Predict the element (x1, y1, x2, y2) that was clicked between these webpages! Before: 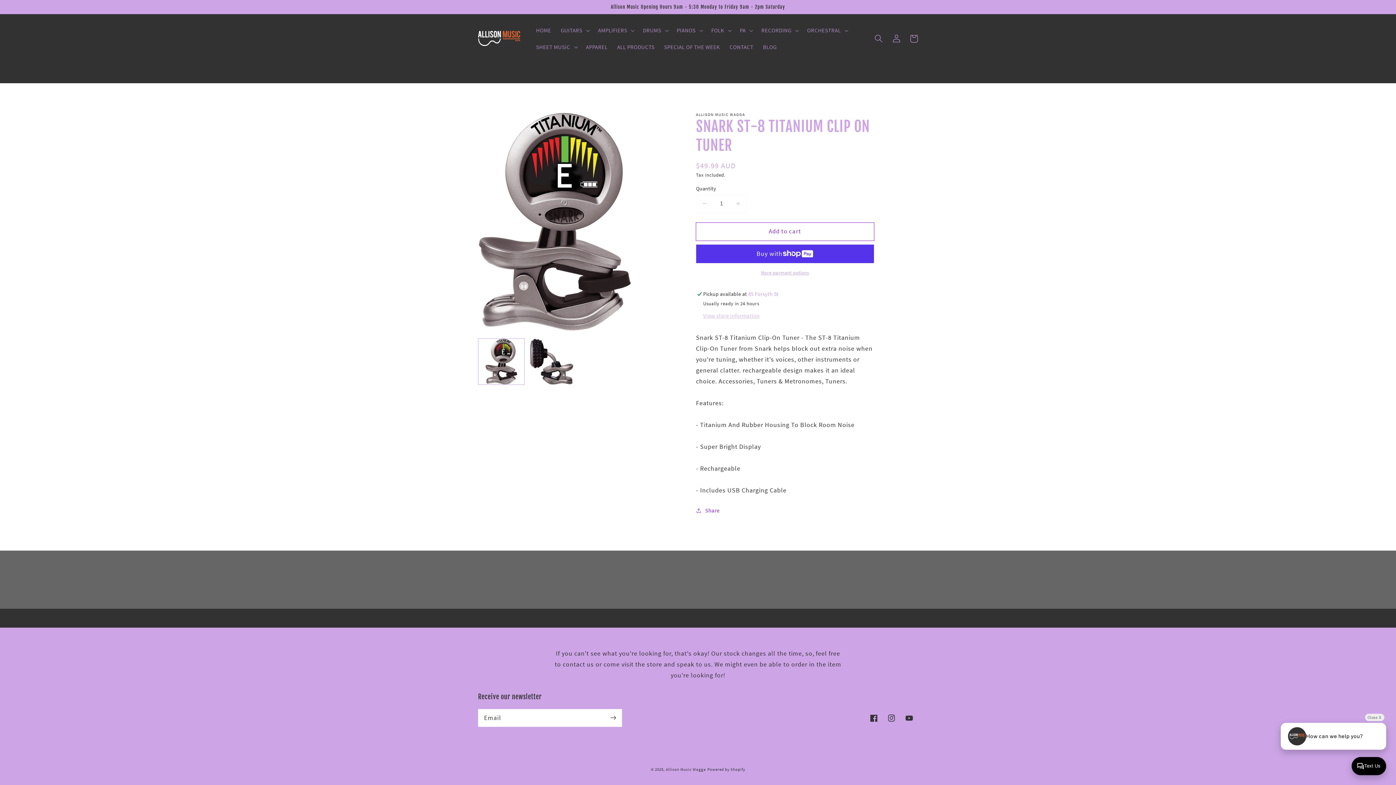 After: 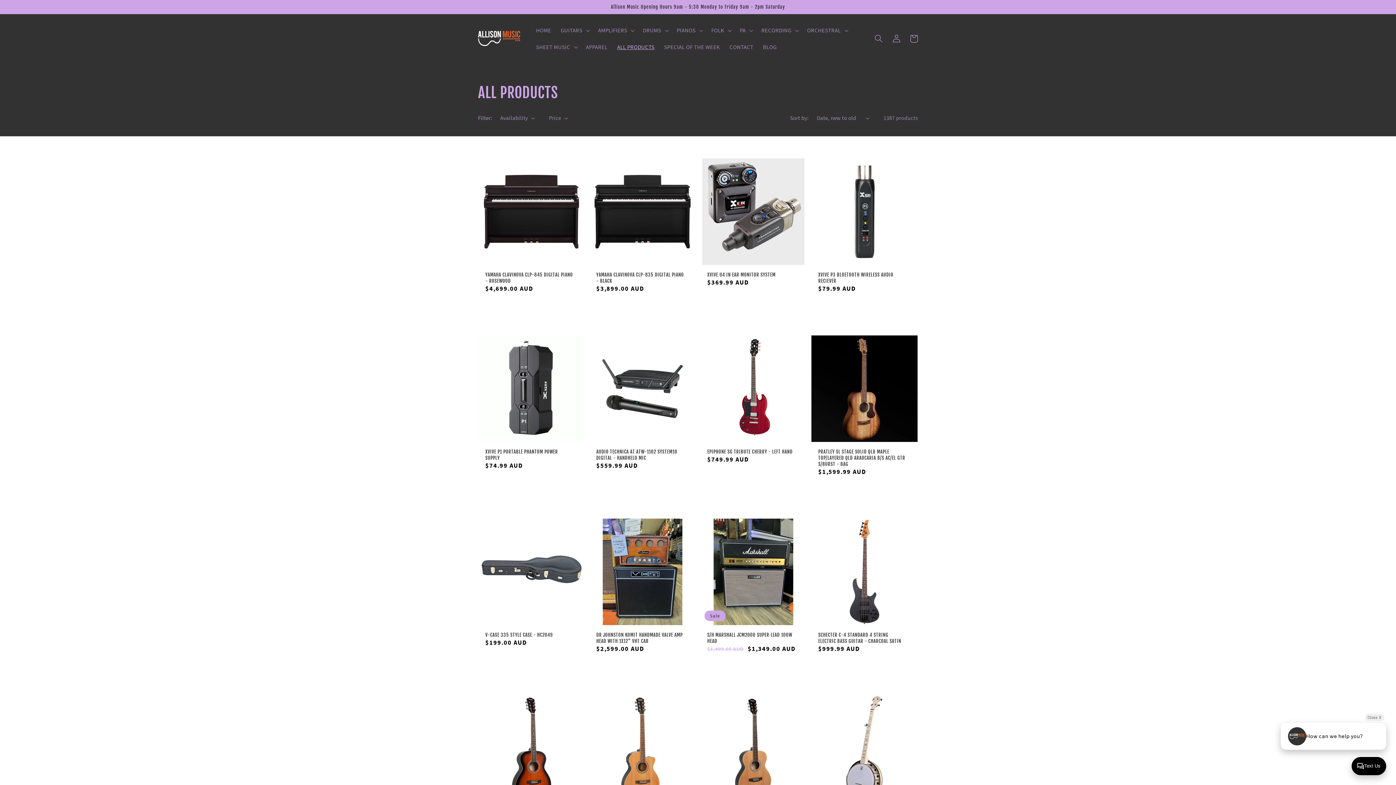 Action: bbox: (612, 38, 659, 55) label: ALL PRODUCTS